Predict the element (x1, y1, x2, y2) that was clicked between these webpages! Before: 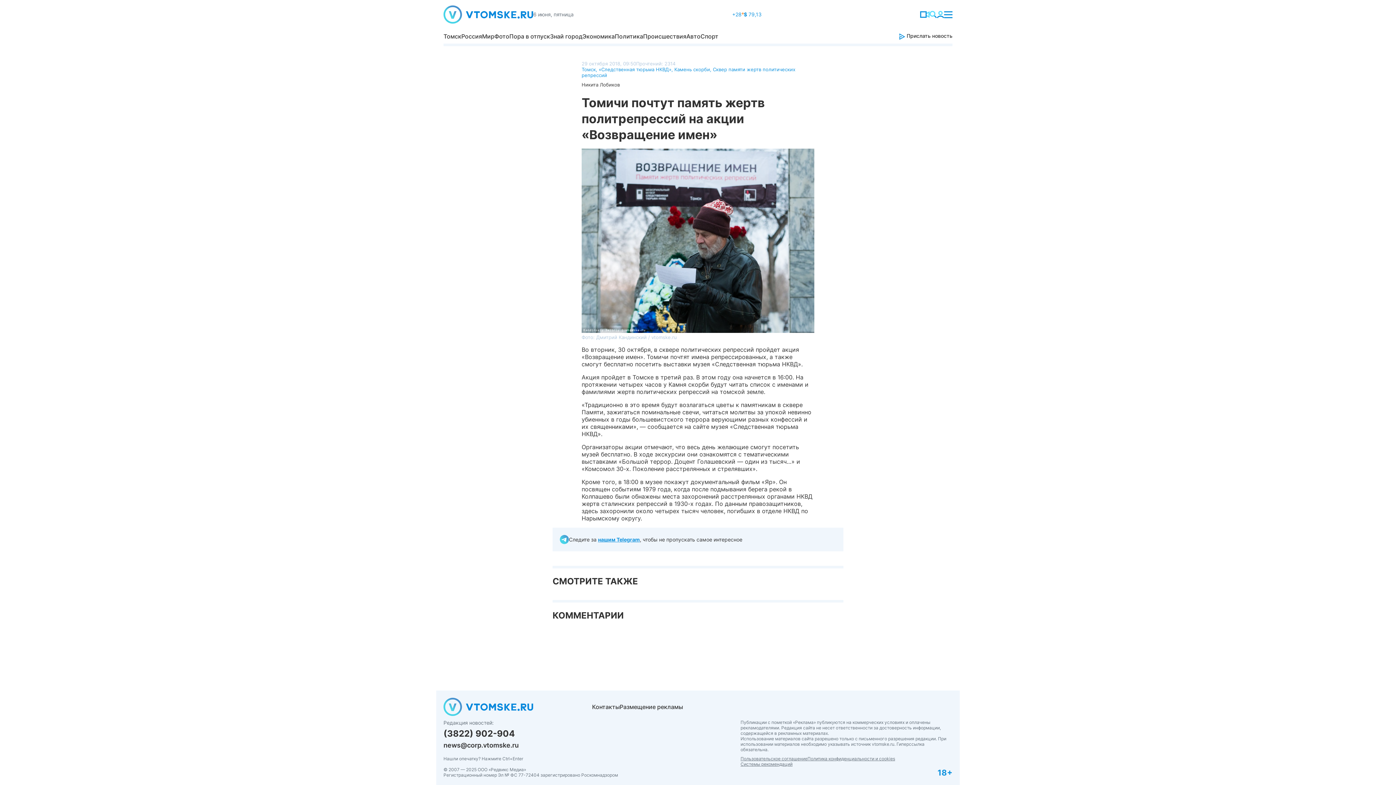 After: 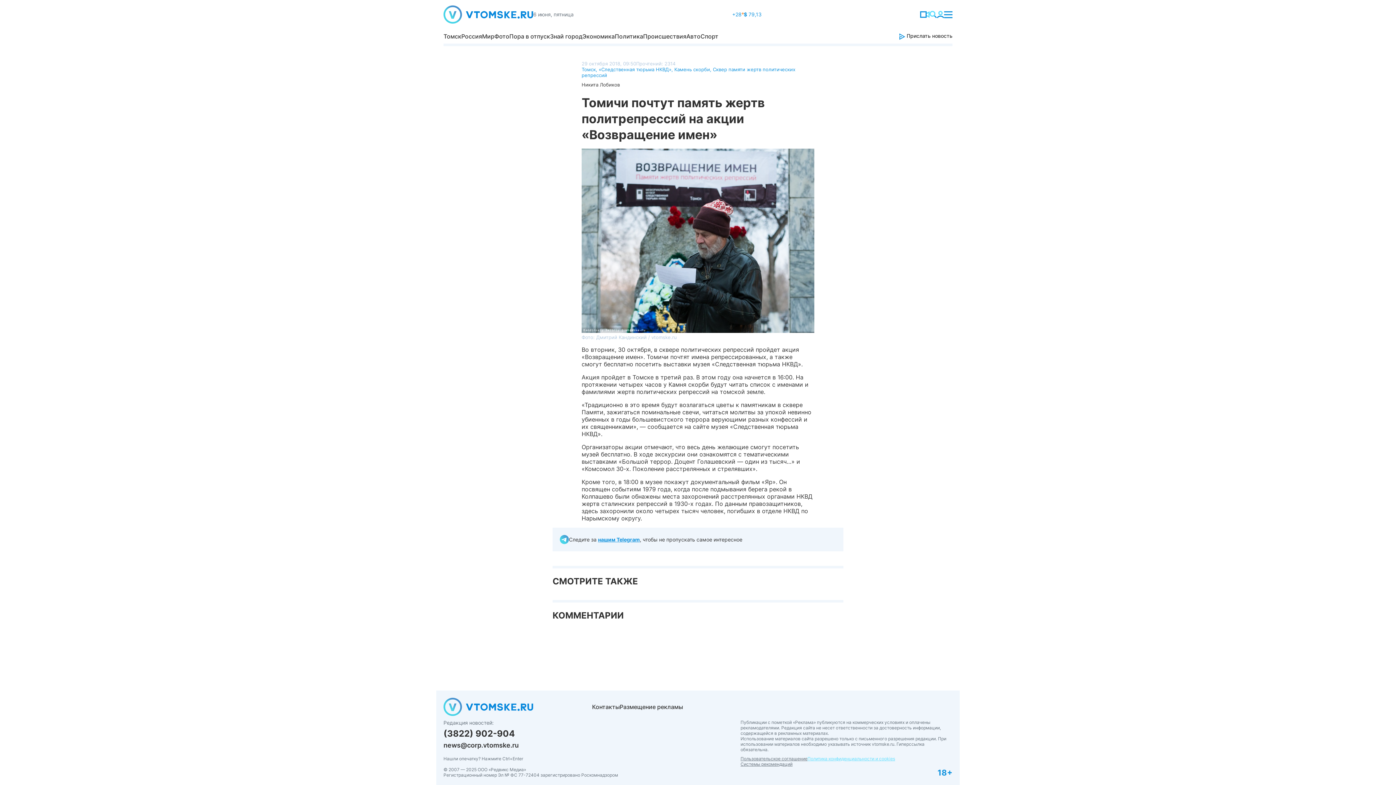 Action: bbox: (807, 756, 895, 761) label: Политика конфиденциальности и cookies